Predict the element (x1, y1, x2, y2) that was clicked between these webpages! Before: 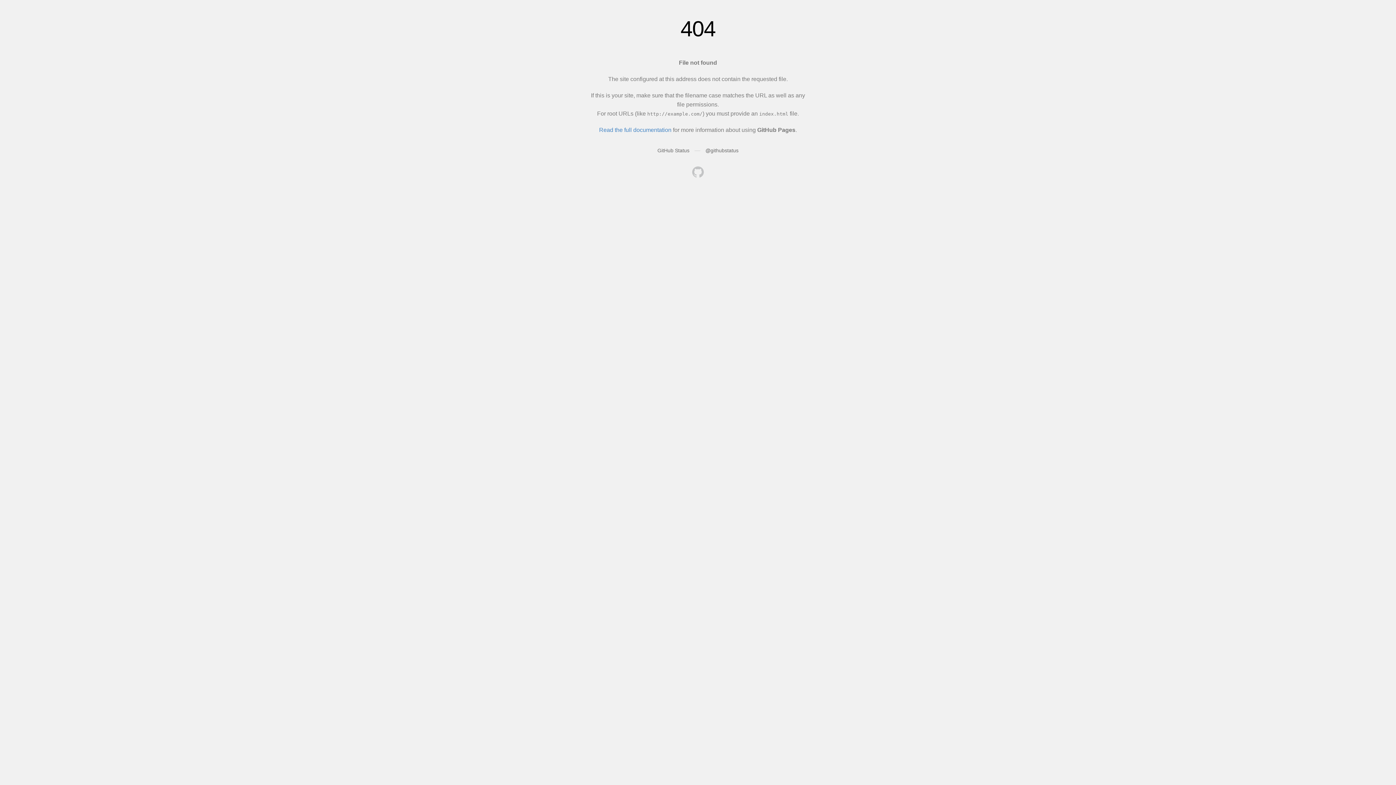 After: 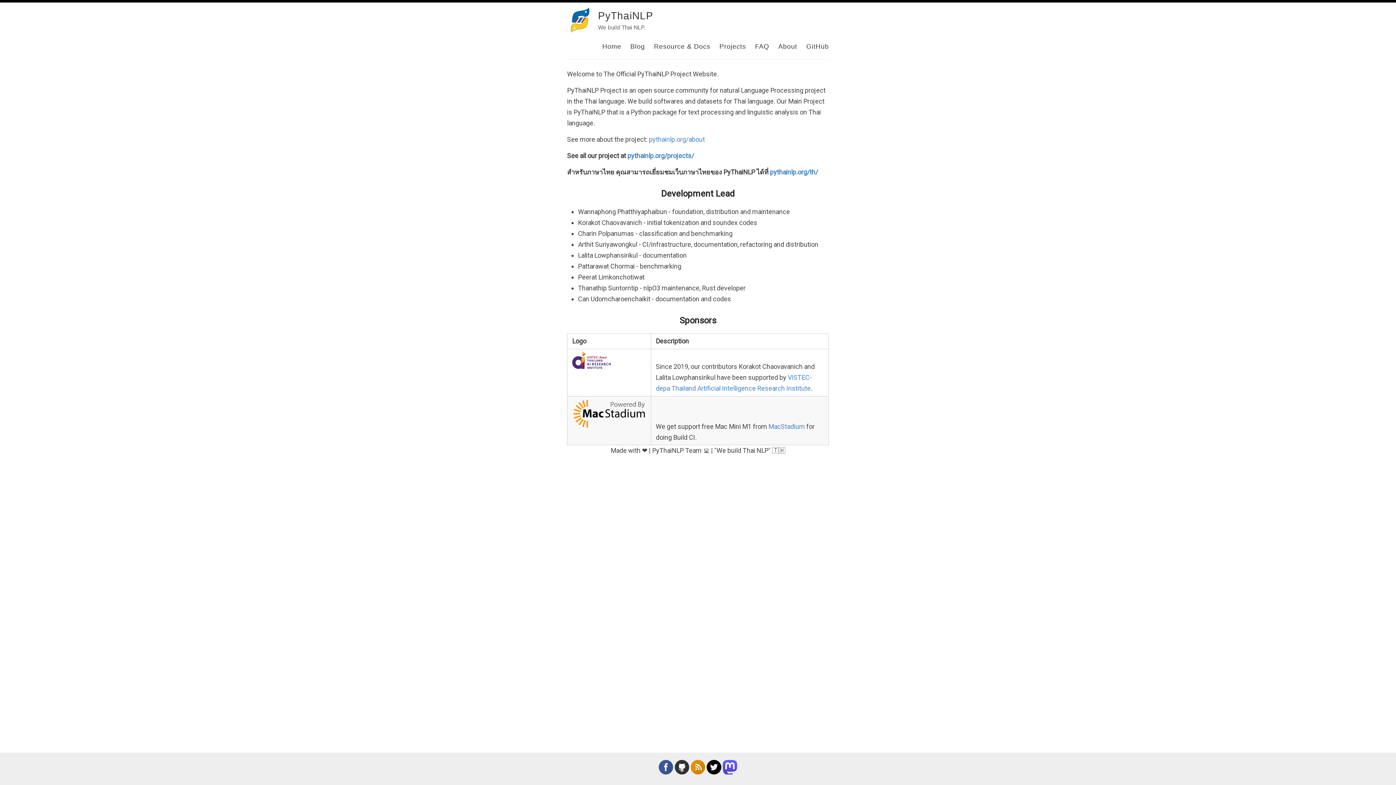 Action: bbox: (692, 166, 704, 179)